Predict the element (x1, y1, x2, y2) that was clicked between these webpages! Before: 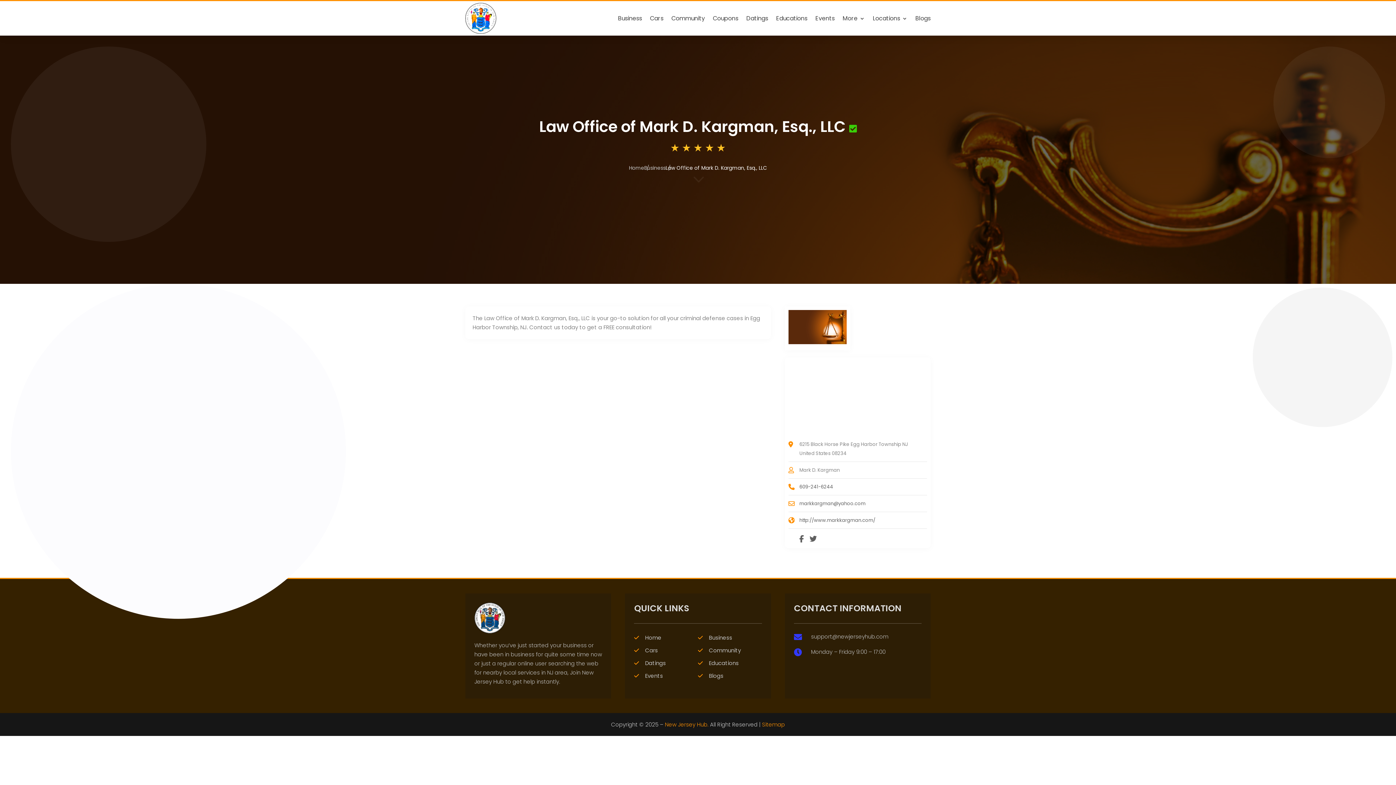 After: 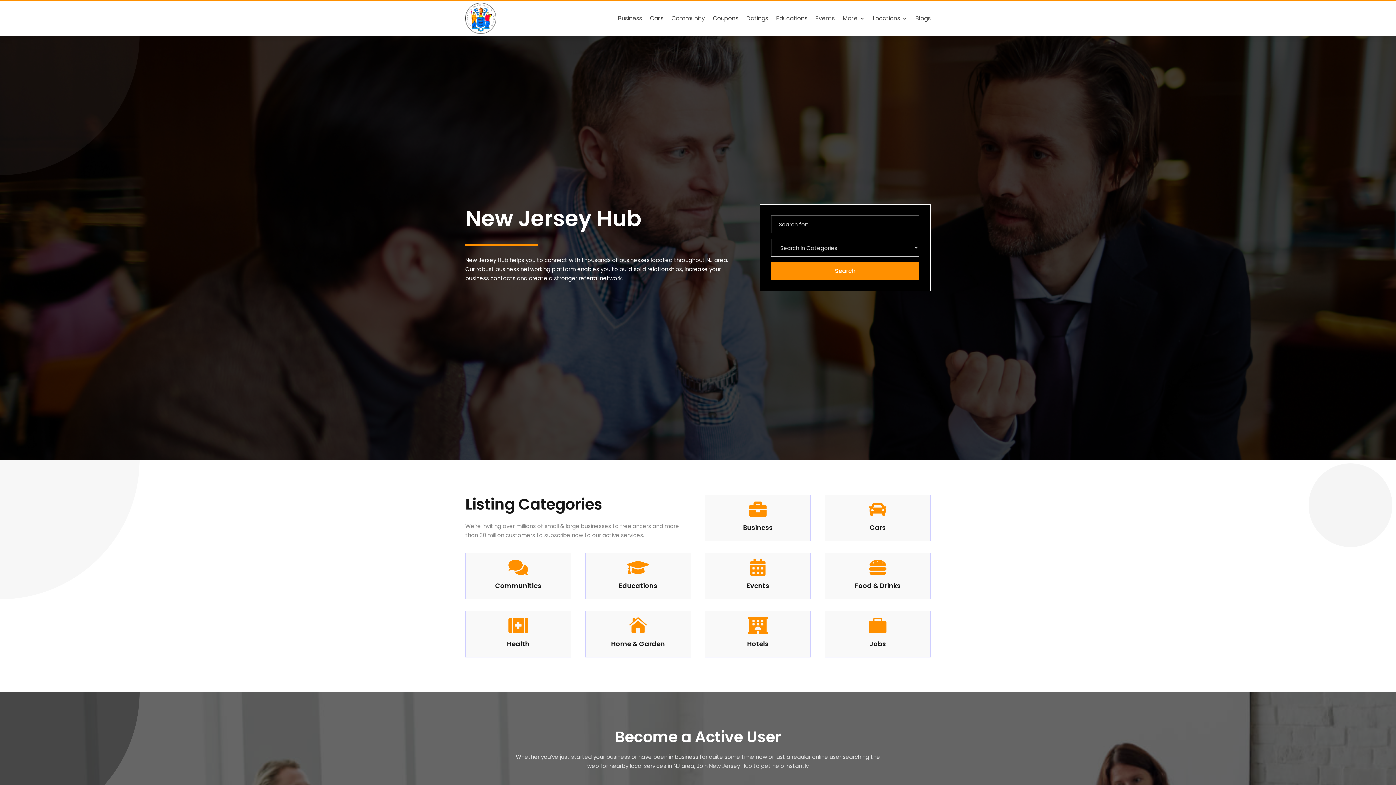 Action: bbox: (645, 634, 661, 641) label: Home